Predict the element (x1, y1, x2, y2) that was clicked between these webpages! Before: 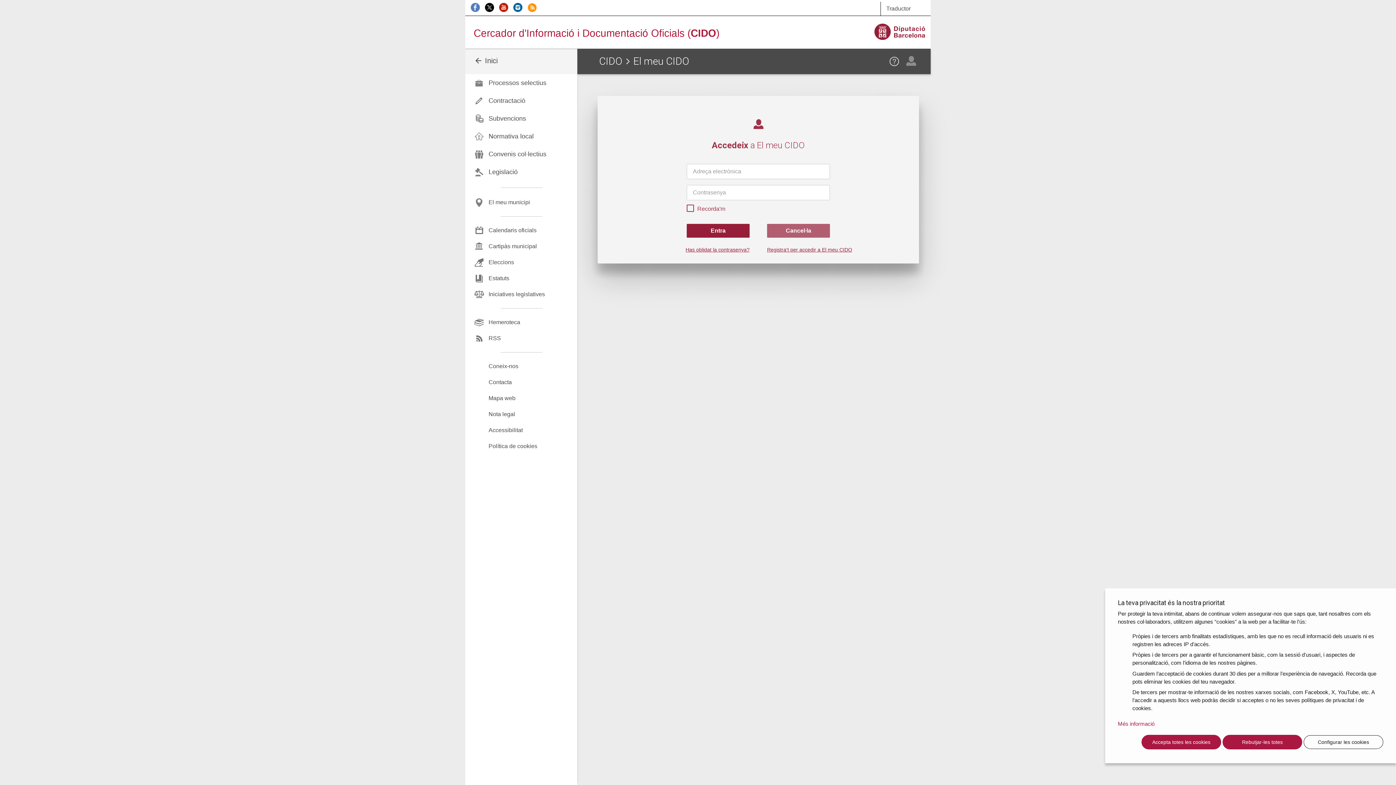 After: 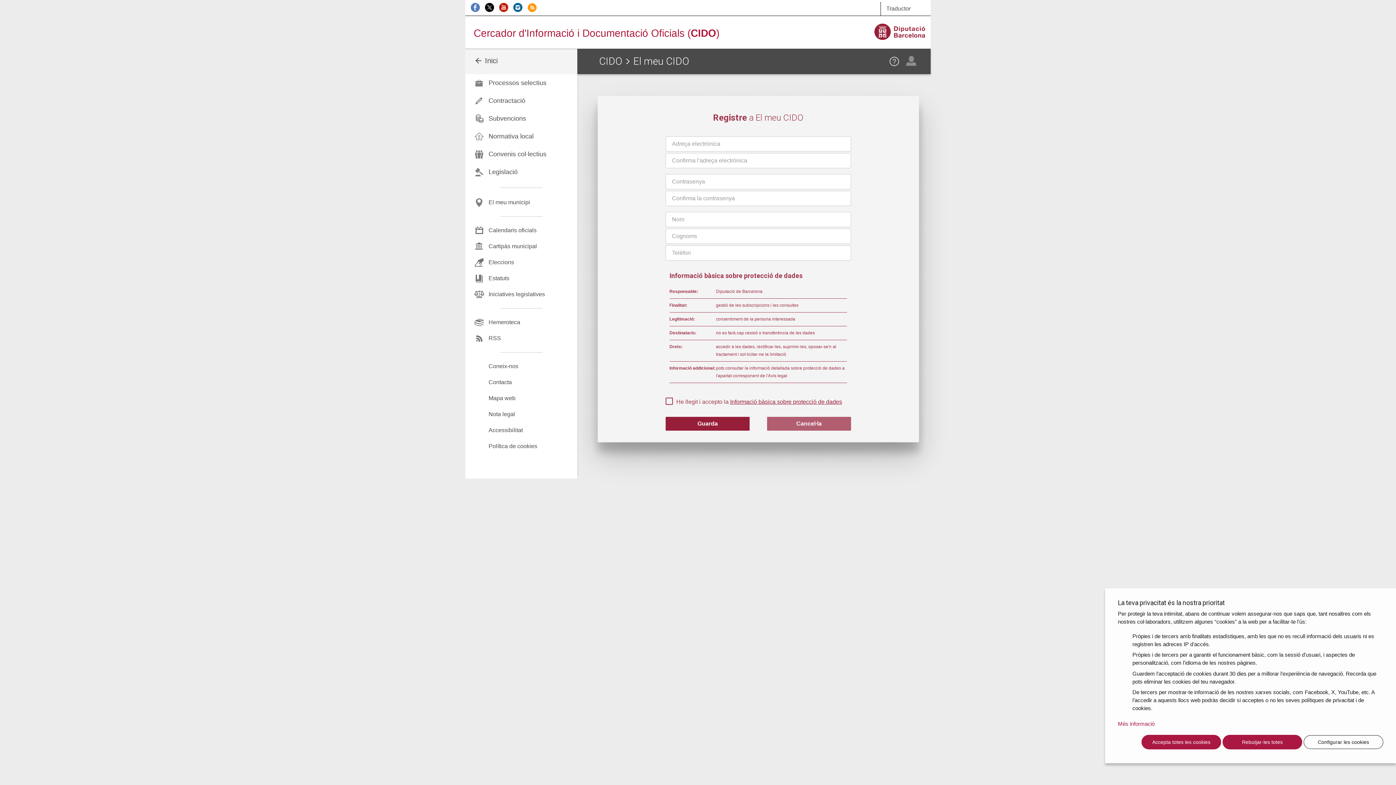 Action: bbox: (767, 247, 852, 252) label: Registra't per accedir a El meu CIDO